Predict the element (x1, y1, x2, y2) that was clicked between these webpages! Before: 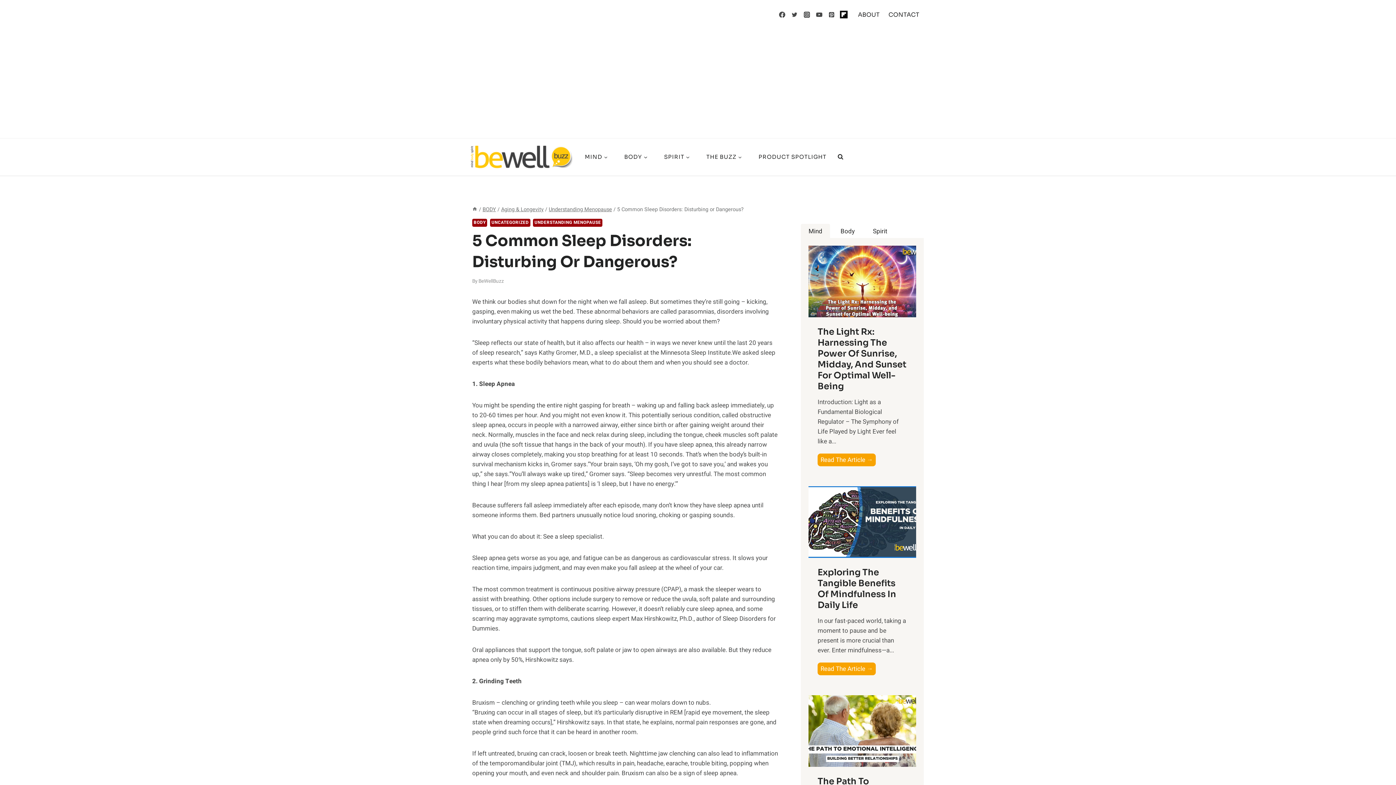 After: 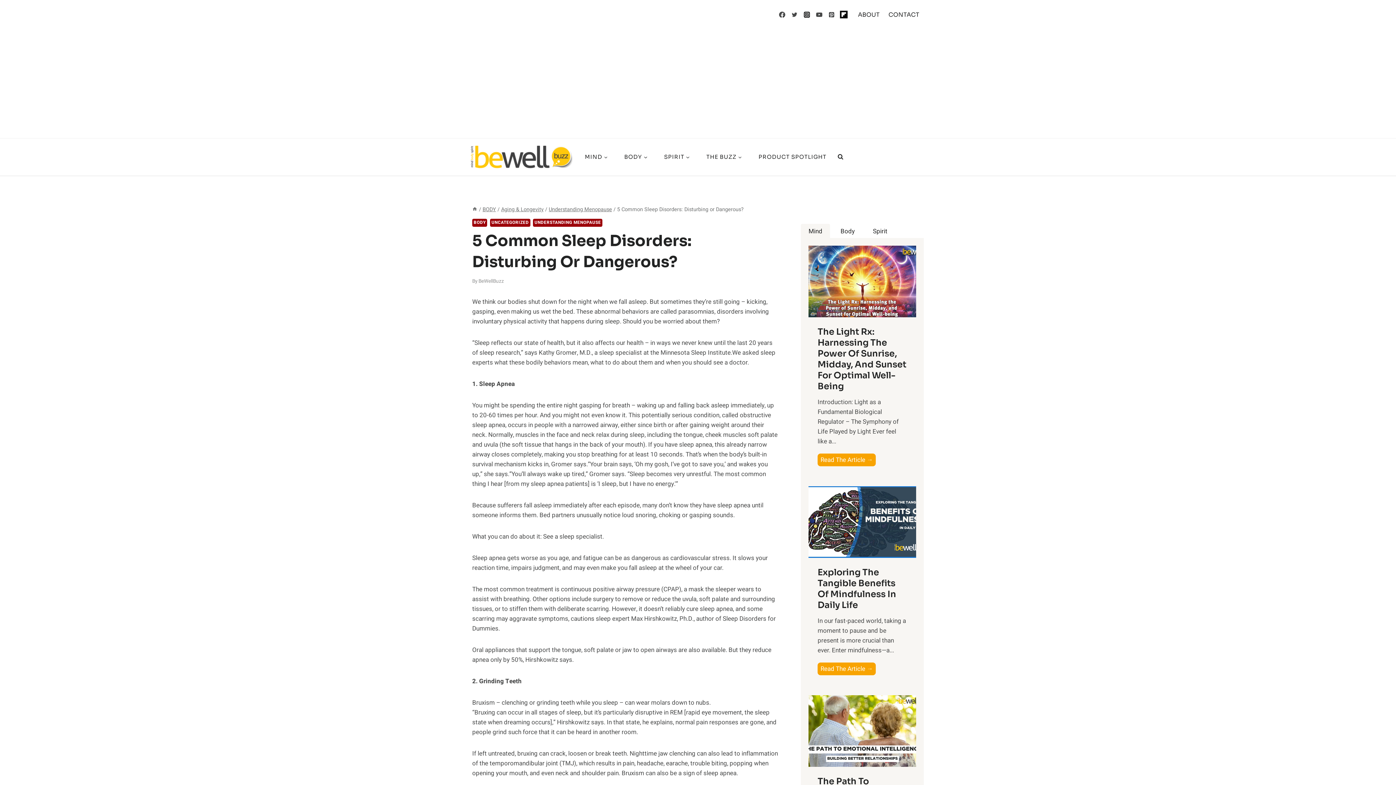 Action: label: Instagram bbox: (800, 8, 813, 20)